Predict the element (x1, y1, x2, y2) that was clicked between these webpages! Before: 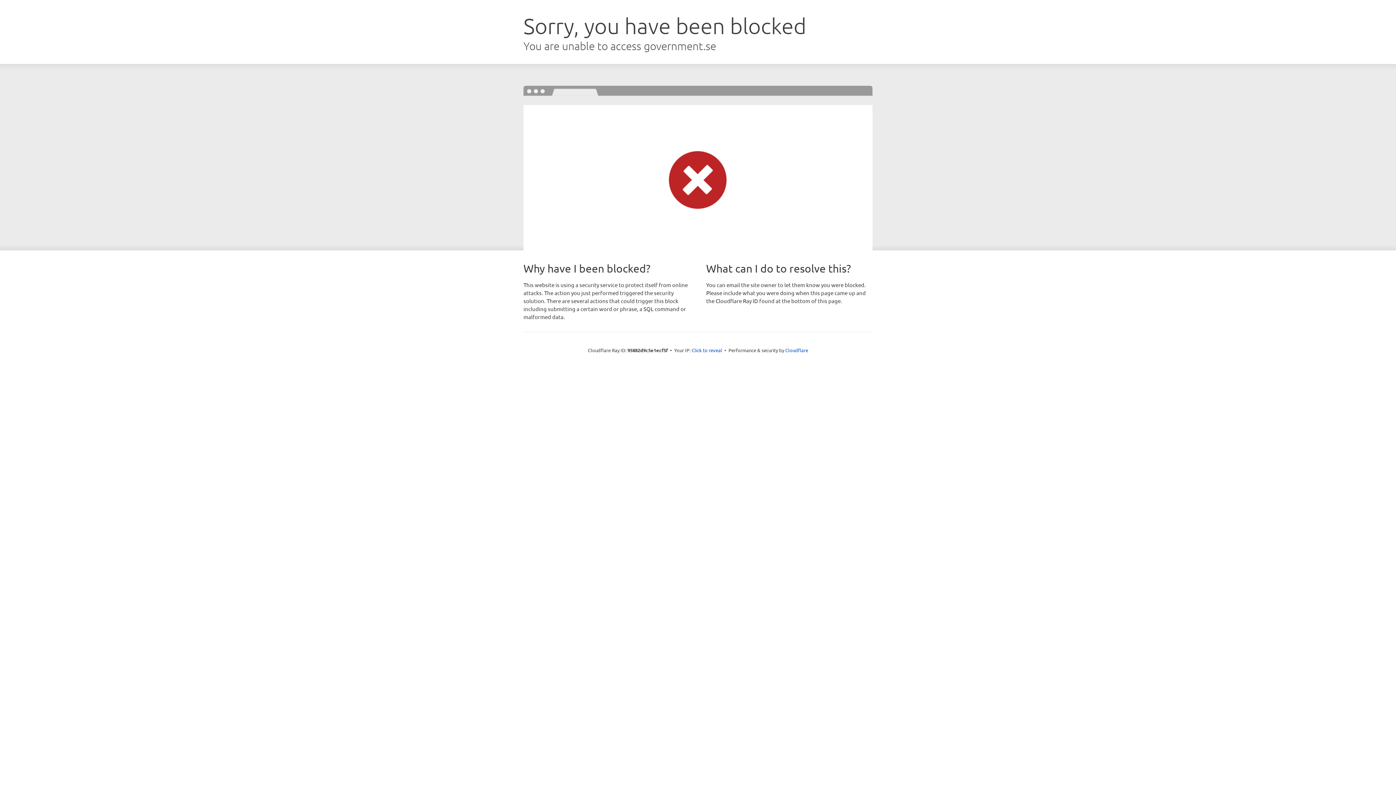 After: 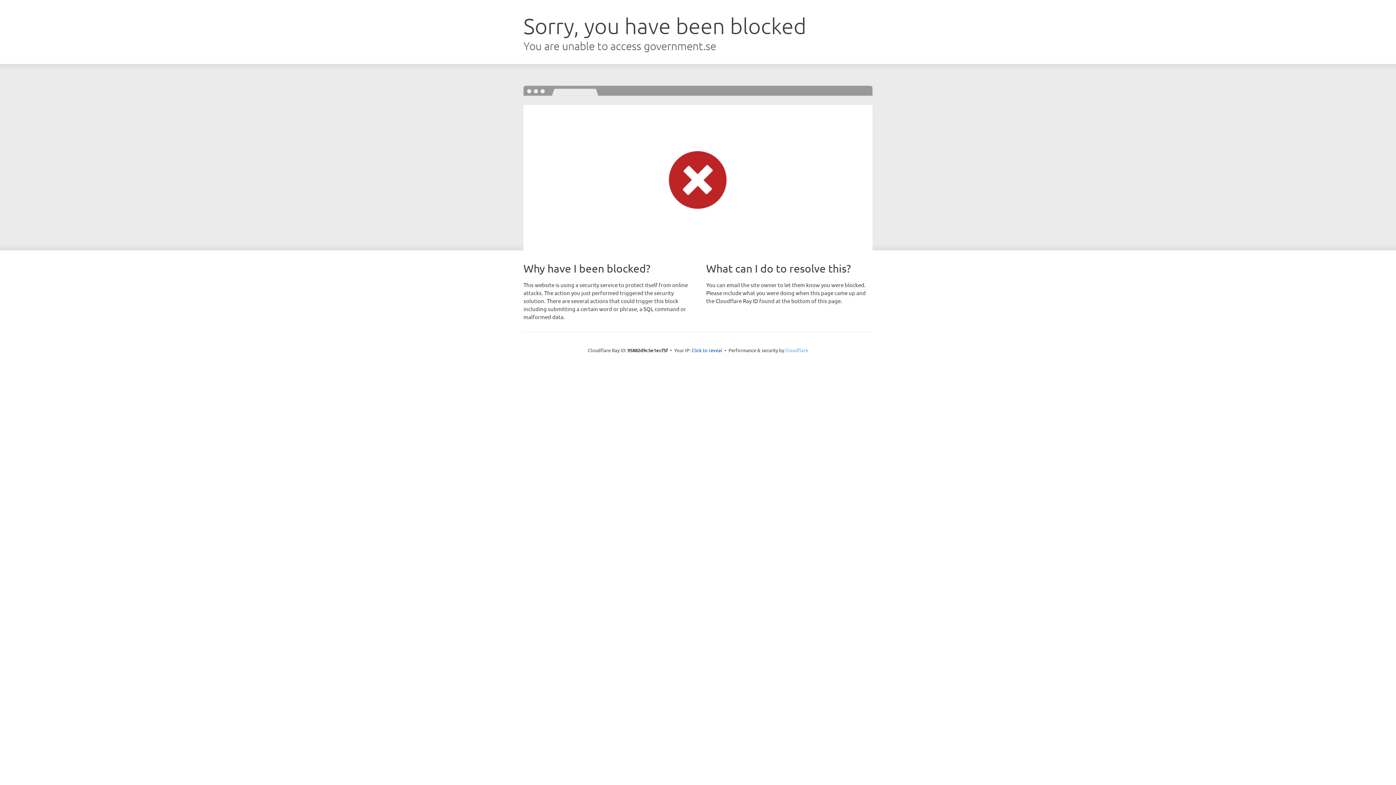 Action: bbox: (785, 347, 808, 353) label: Cloudflare